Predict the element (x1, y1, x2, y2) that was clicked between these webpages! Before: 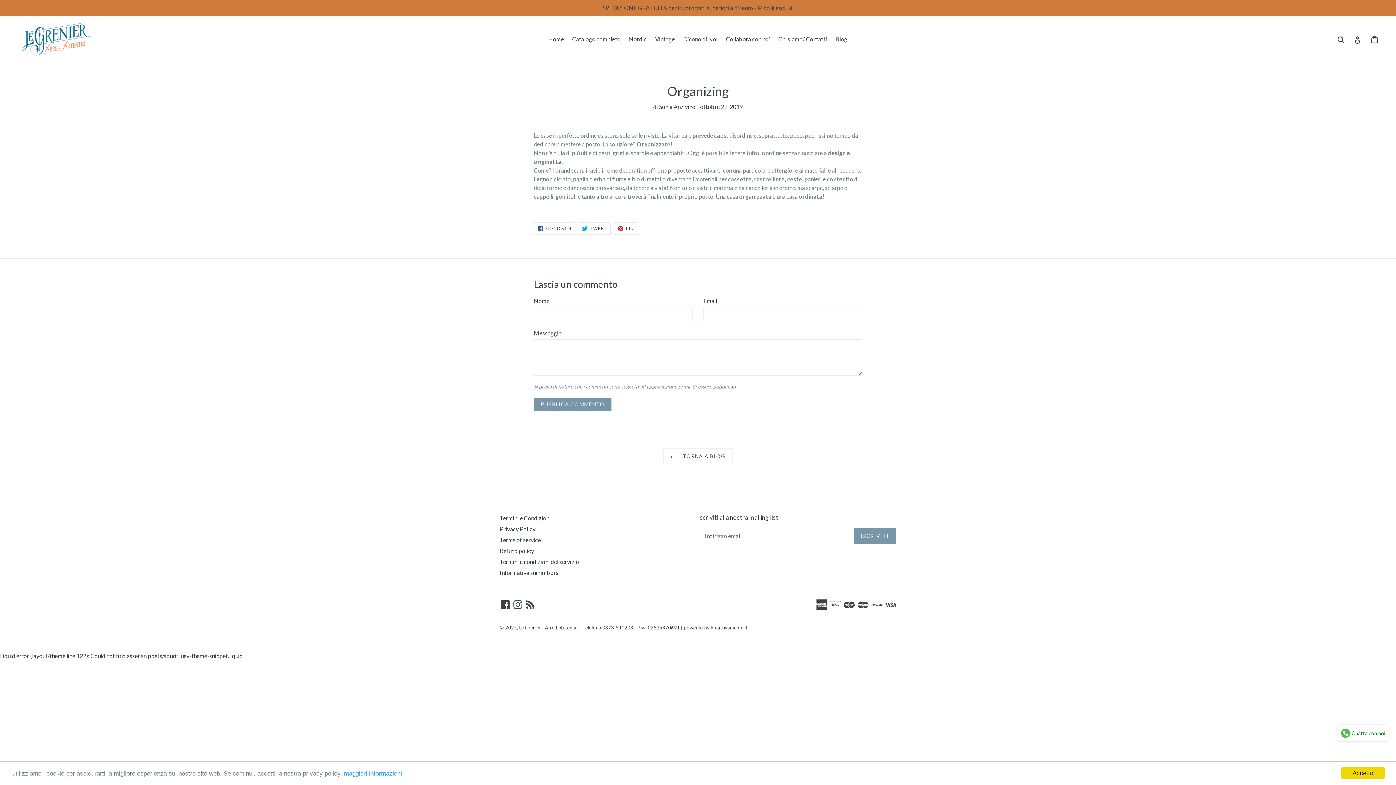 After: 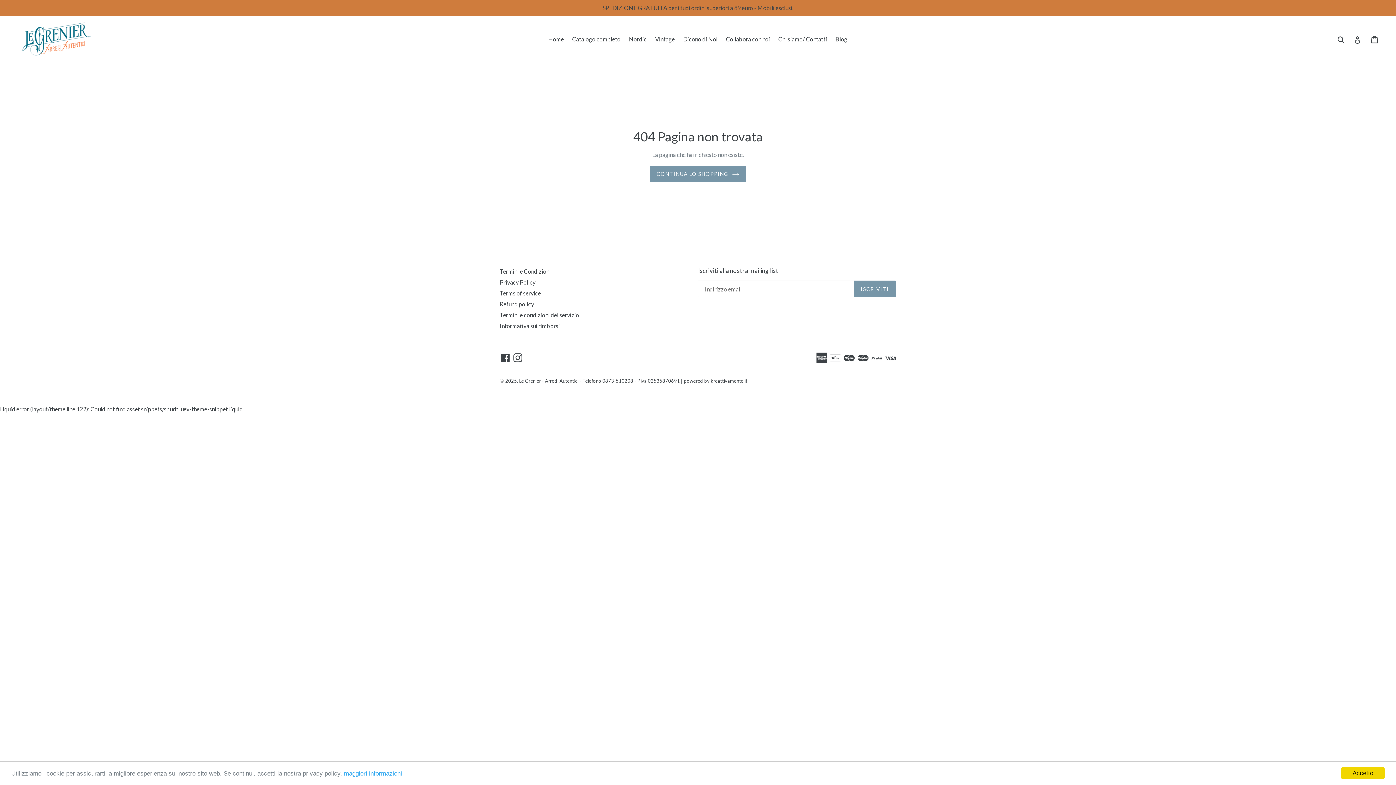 Action: label: maggiori informazioni bbox: (344, 770, 402, 777)